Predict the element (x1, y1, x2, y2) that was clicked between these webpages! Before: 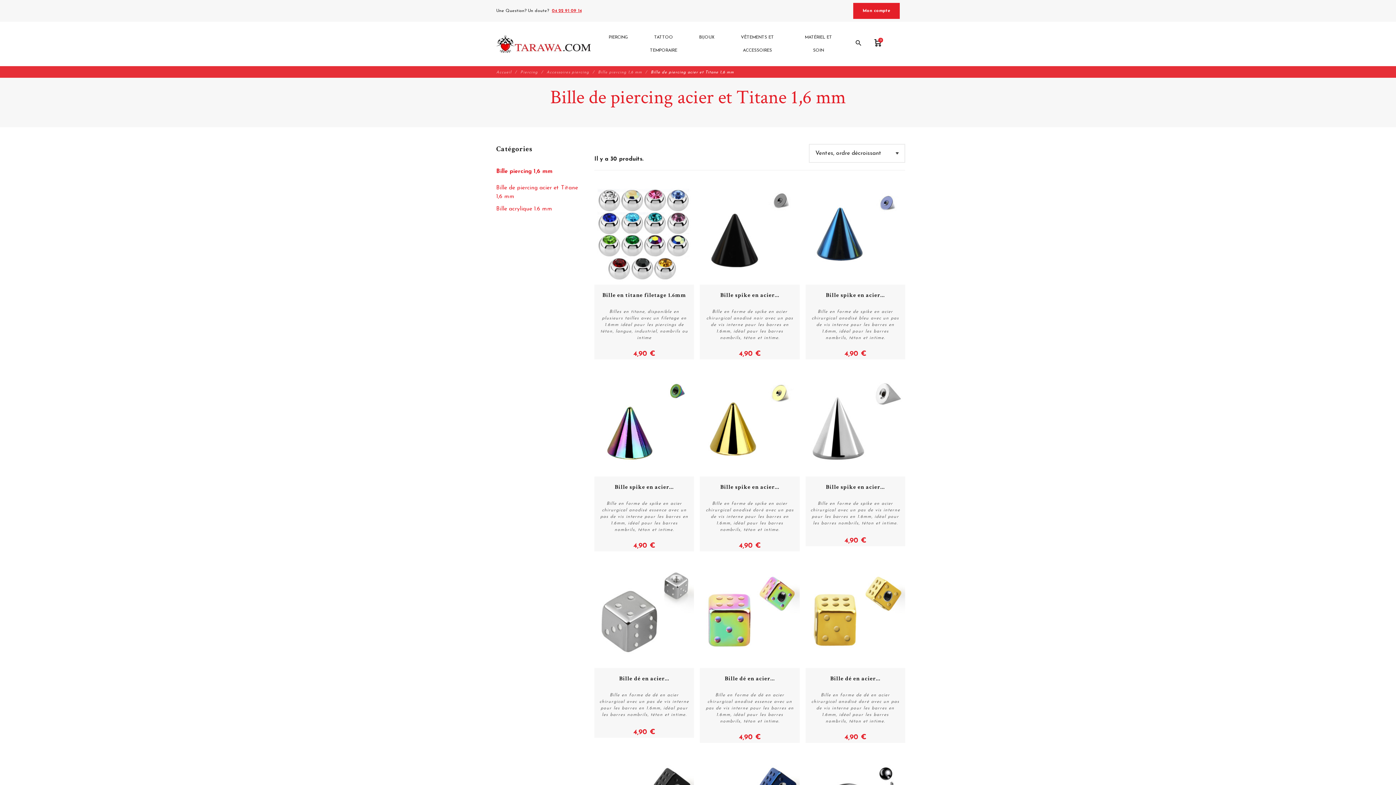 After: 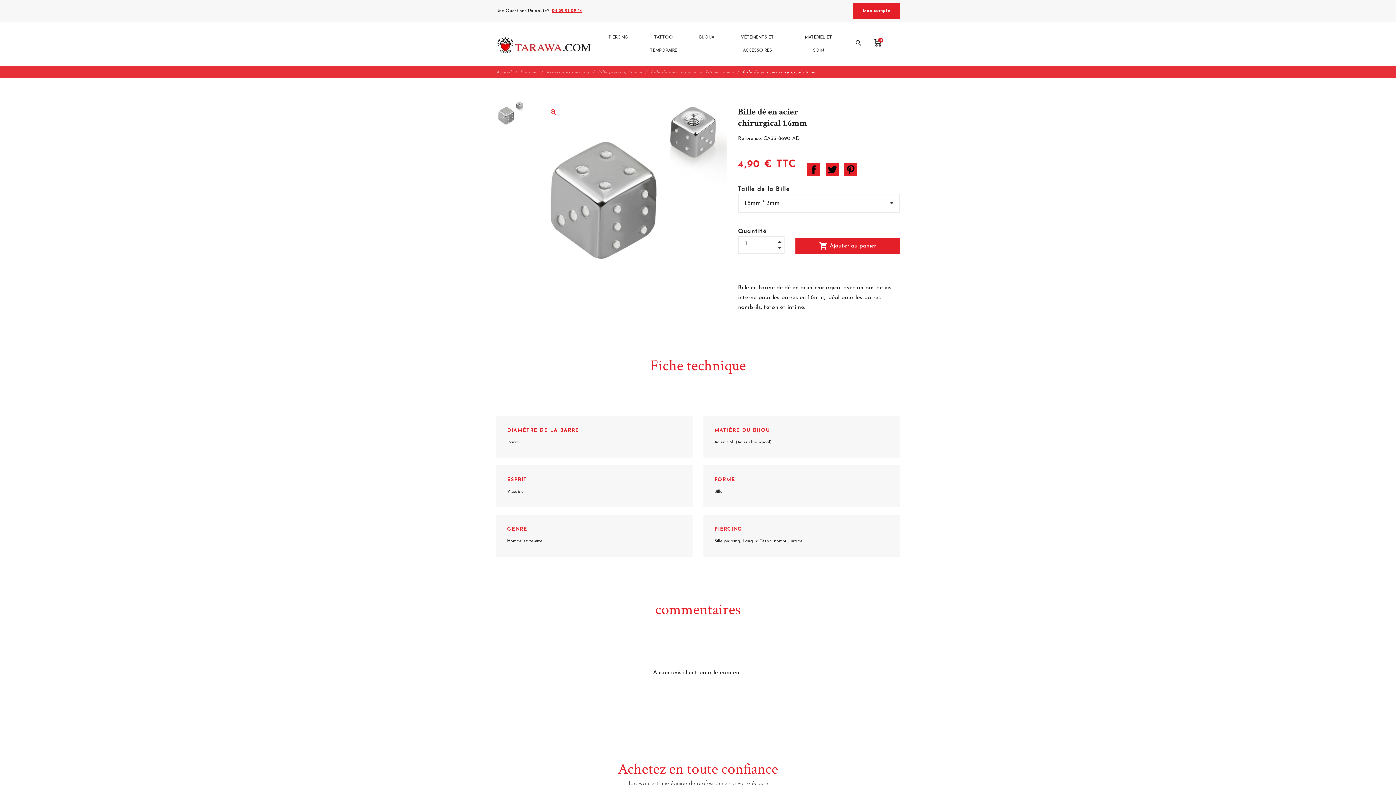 Action: bbox: (594, 668, 694, 692) label: Bille dé en acier...